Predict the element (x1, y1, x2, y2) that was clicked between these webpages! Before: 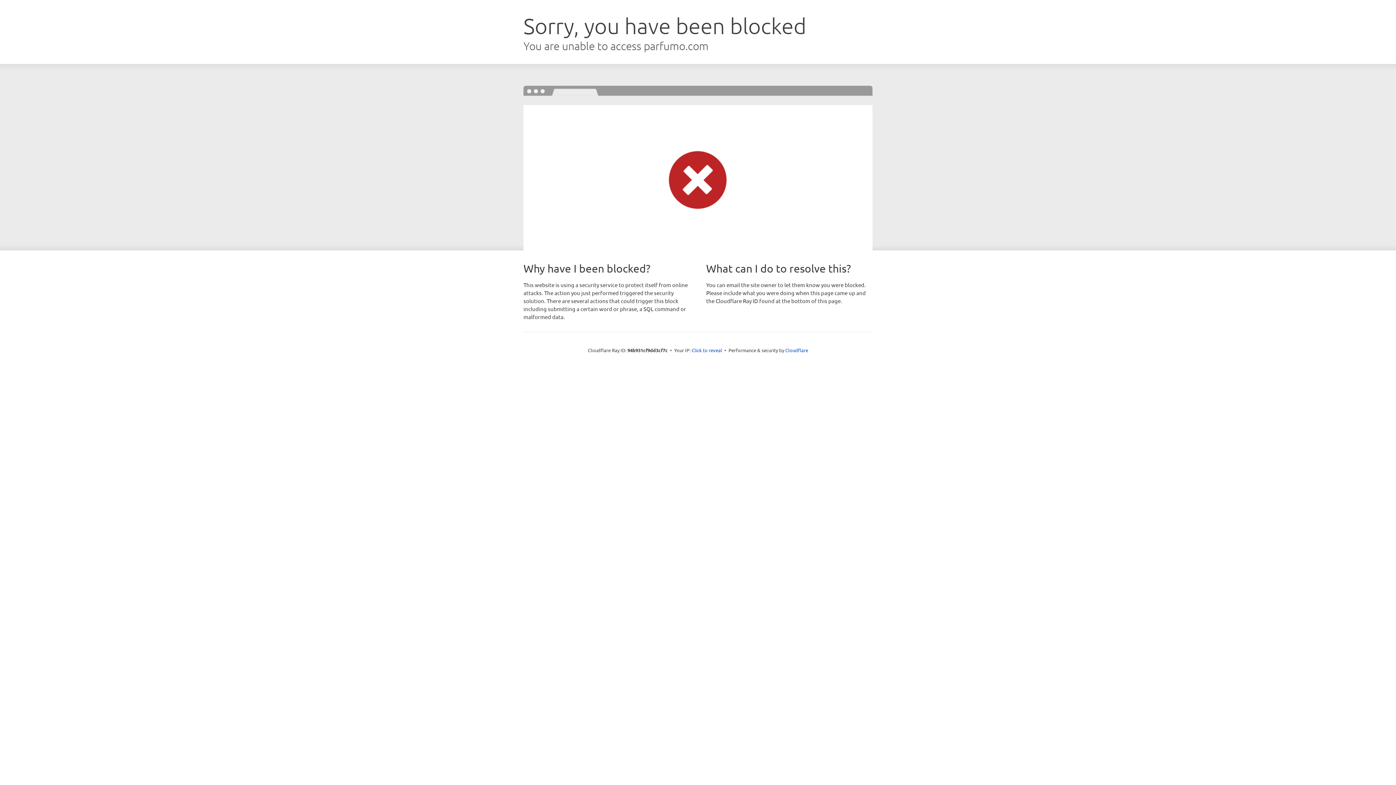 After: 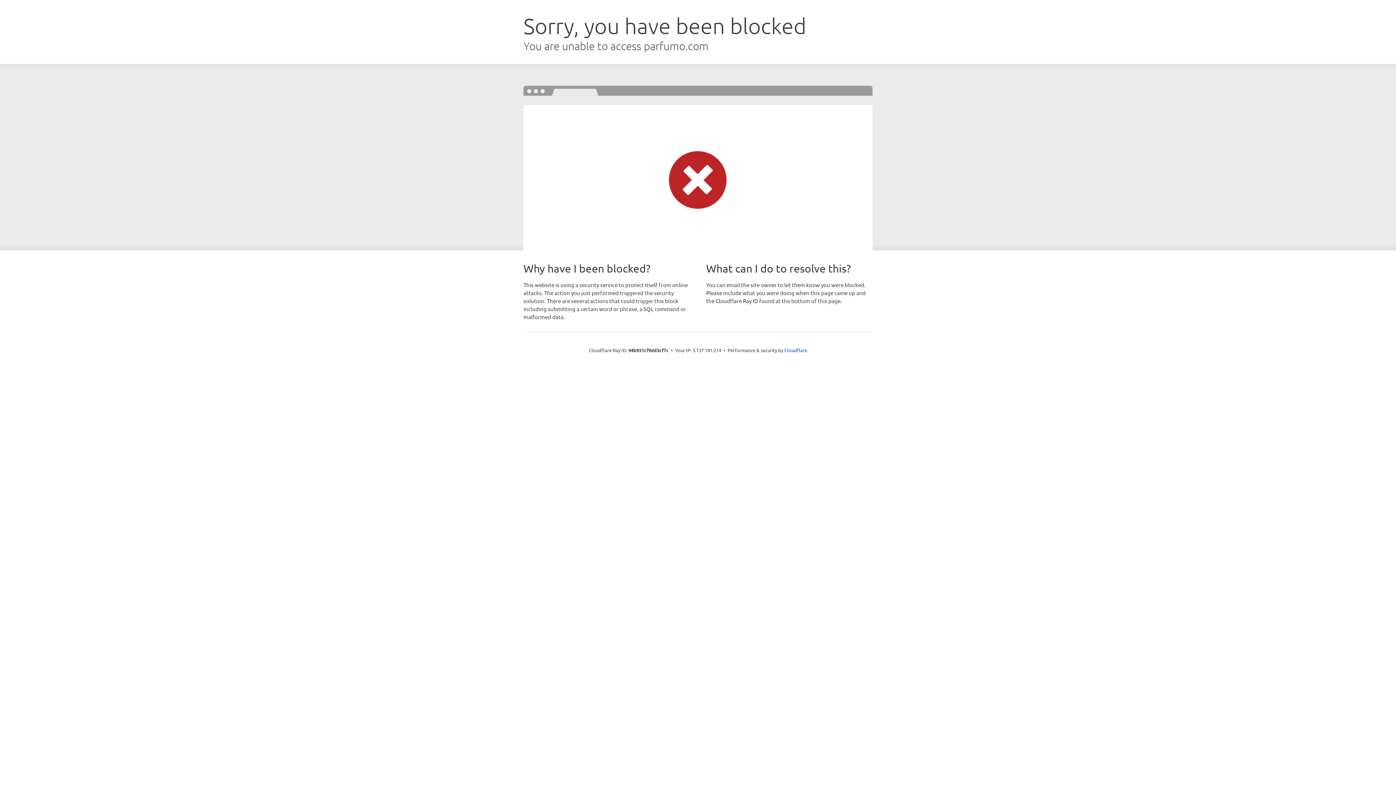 Action: bbox: (691, 346, 722, 353) label: Click to reveal